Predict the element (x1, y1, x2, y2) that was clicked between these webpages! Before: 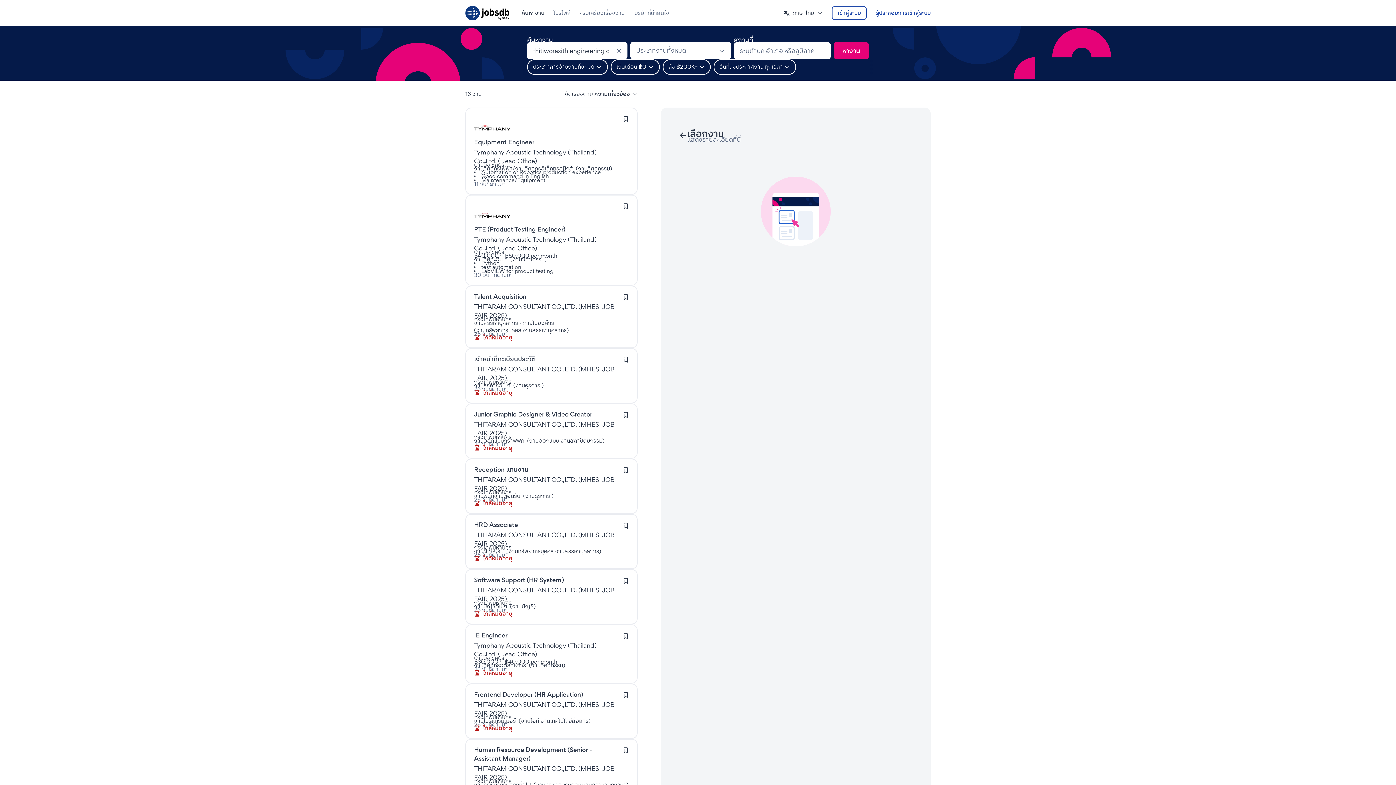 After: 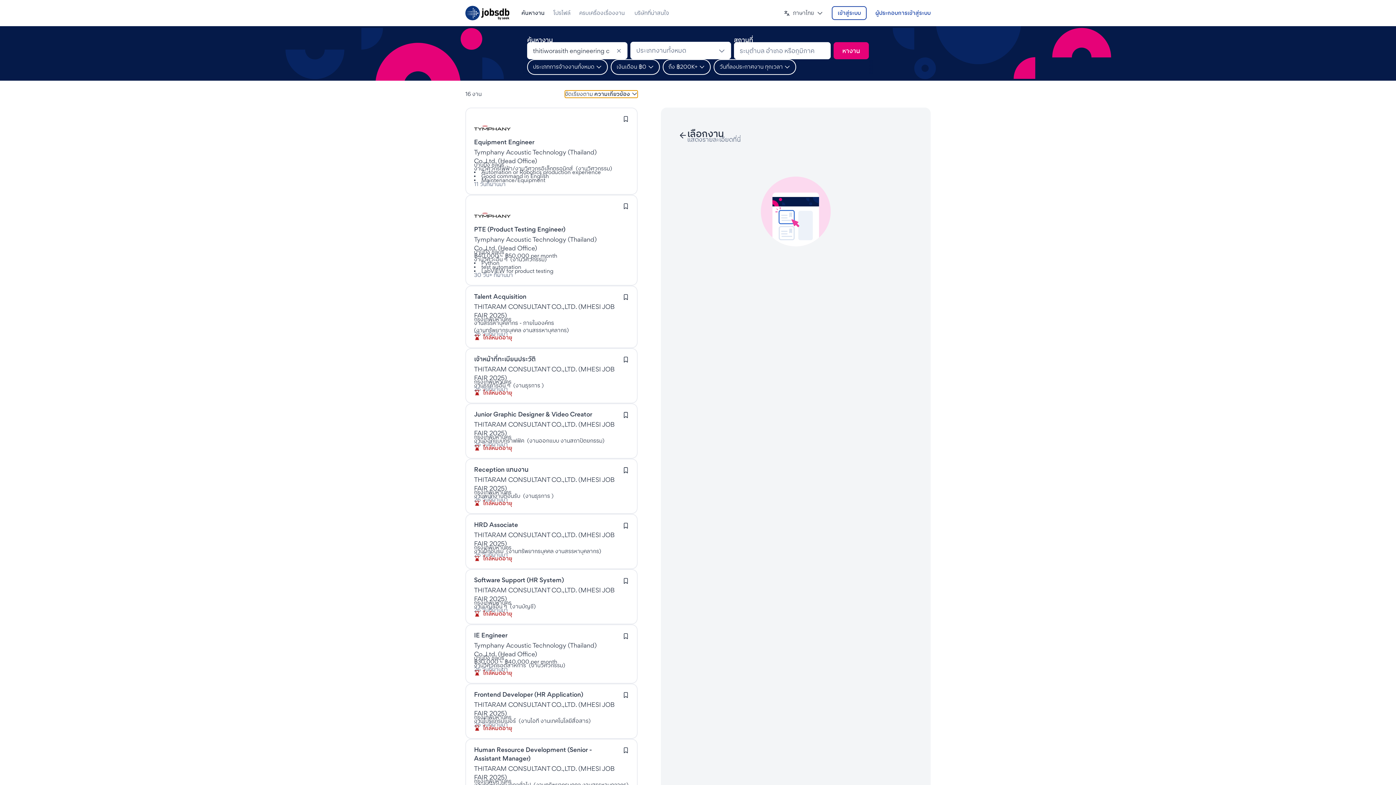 Action: label: จัดเรียงตาม ความเกี่ยวข้อง  bbox: (565, 92, 637, 95)